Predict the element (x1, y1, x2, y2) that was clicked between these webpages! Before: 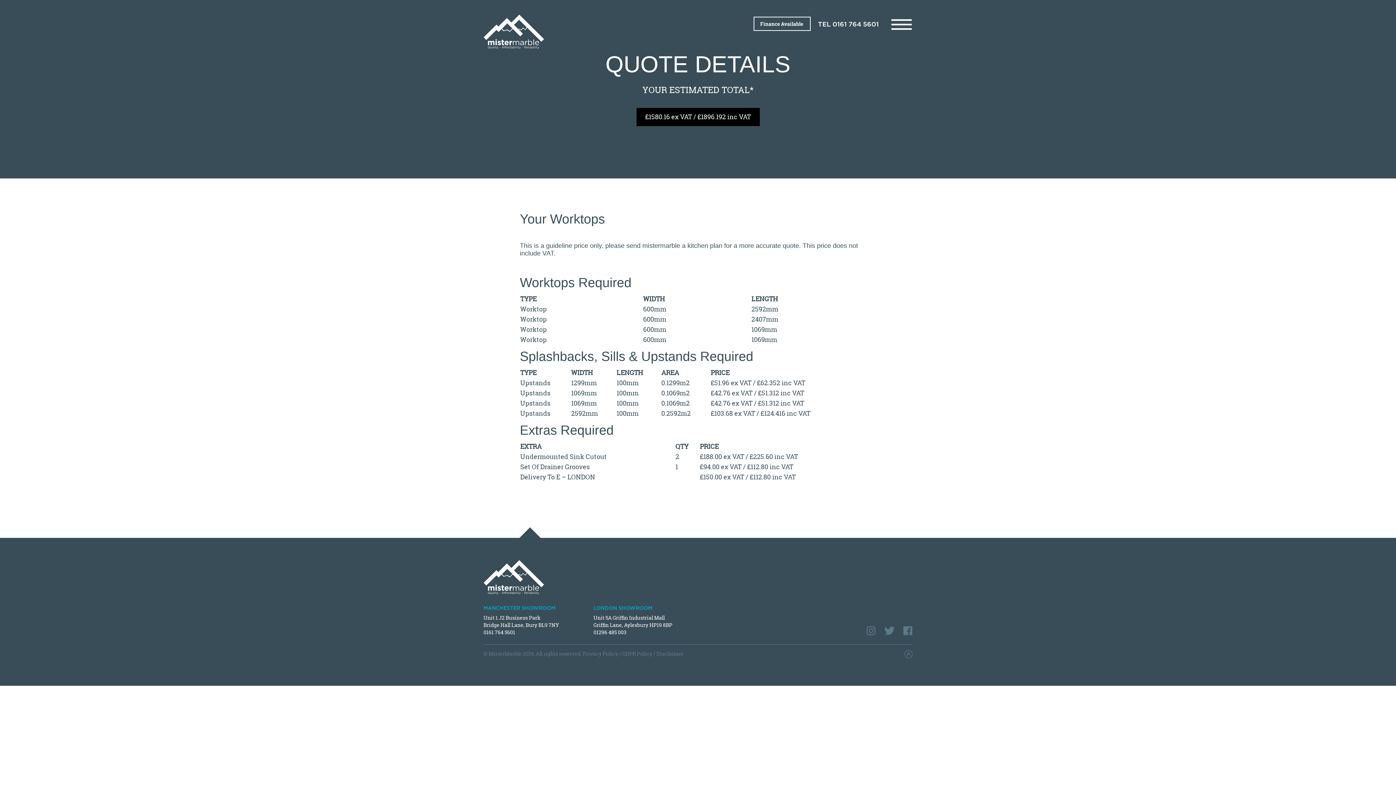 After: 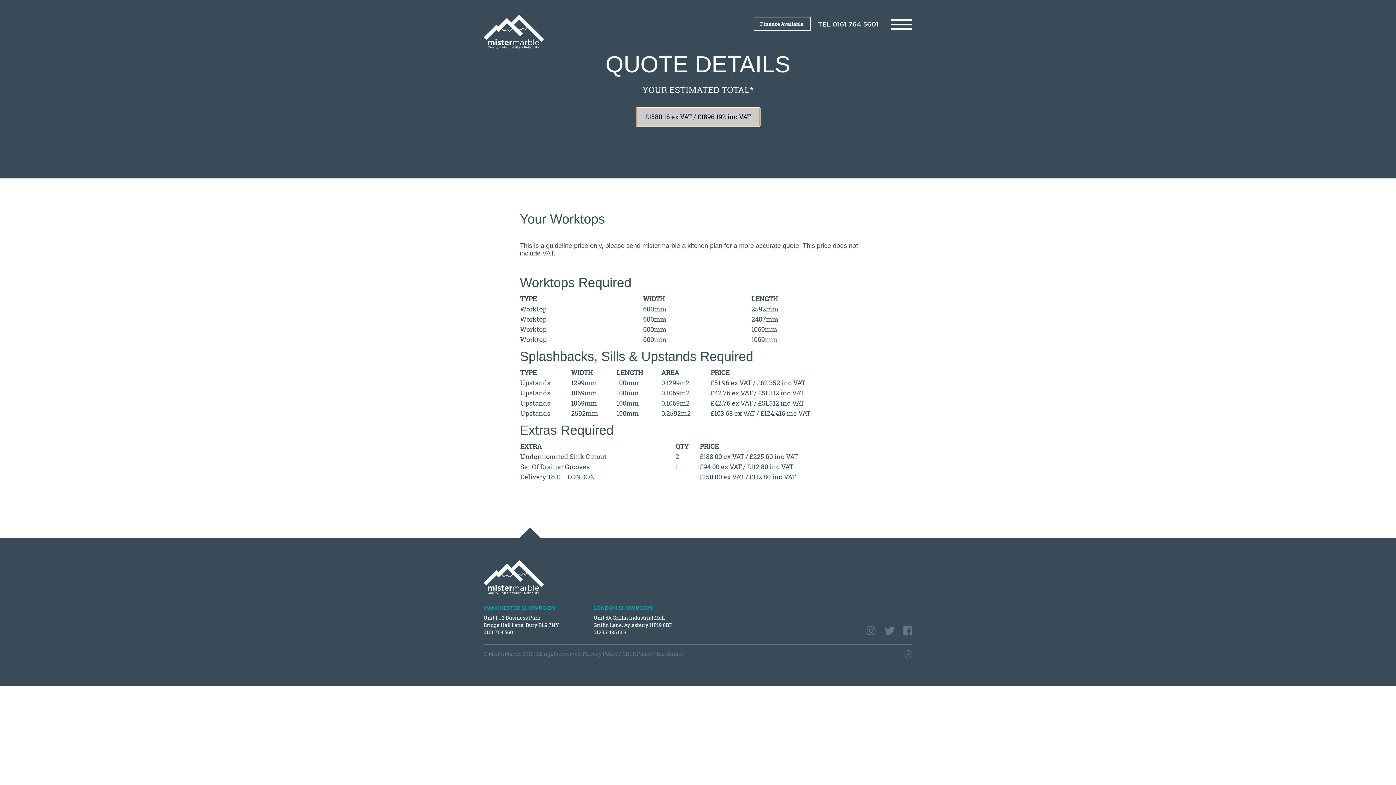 Action: label: £1580.16 ex VAT / £1896.192 inc VAT bbox: (636, 108, 759, 126)